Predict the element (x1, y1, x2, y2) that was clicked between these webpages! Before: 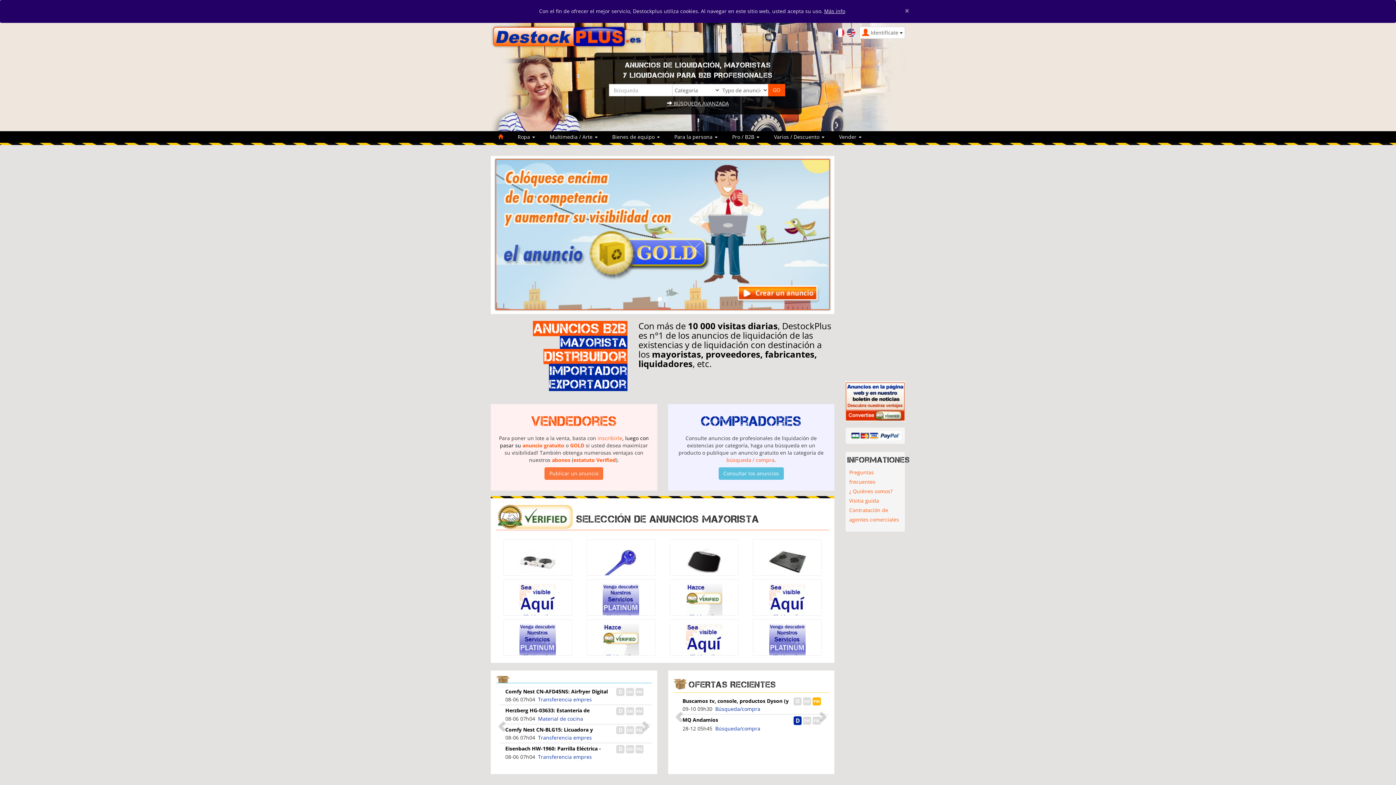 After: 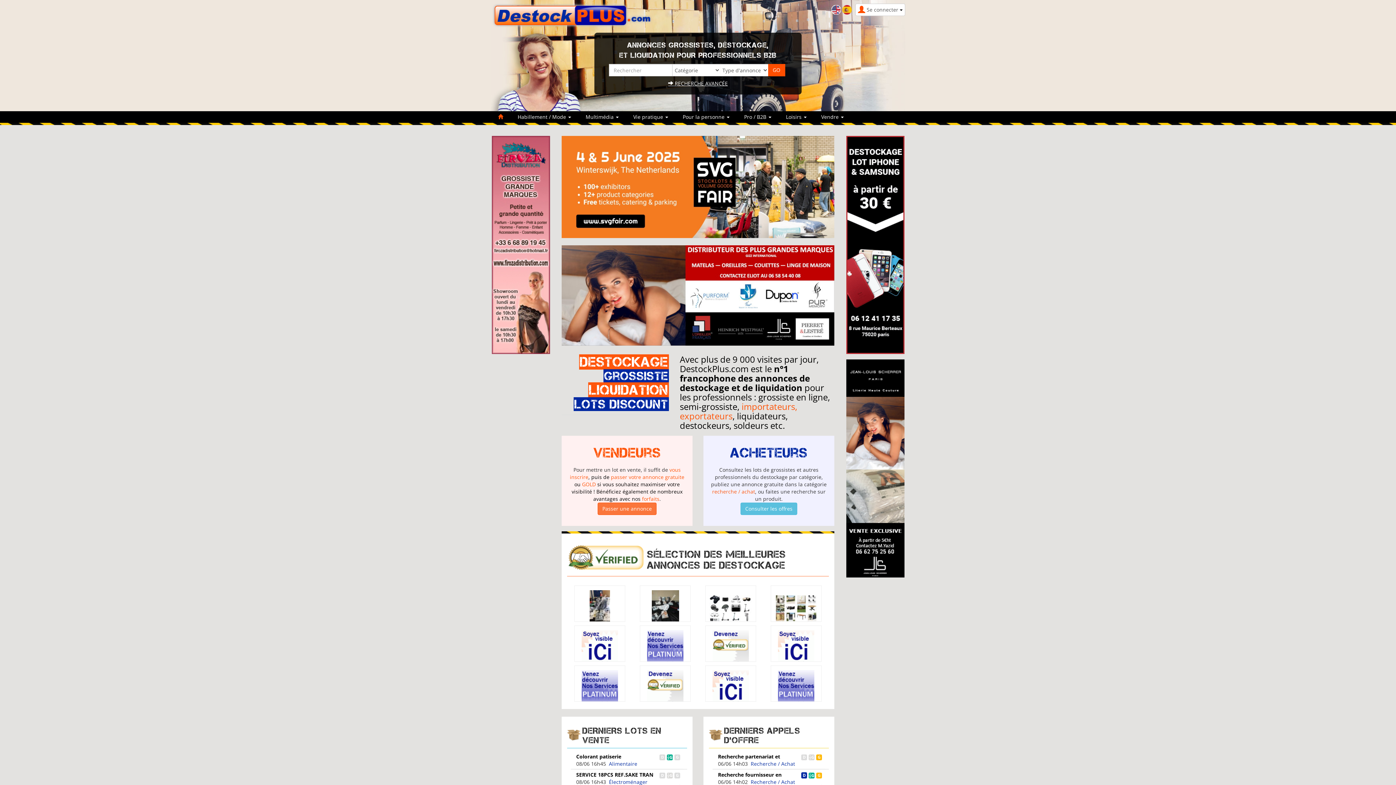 Action: bbox: (835, 28, 845, 35)